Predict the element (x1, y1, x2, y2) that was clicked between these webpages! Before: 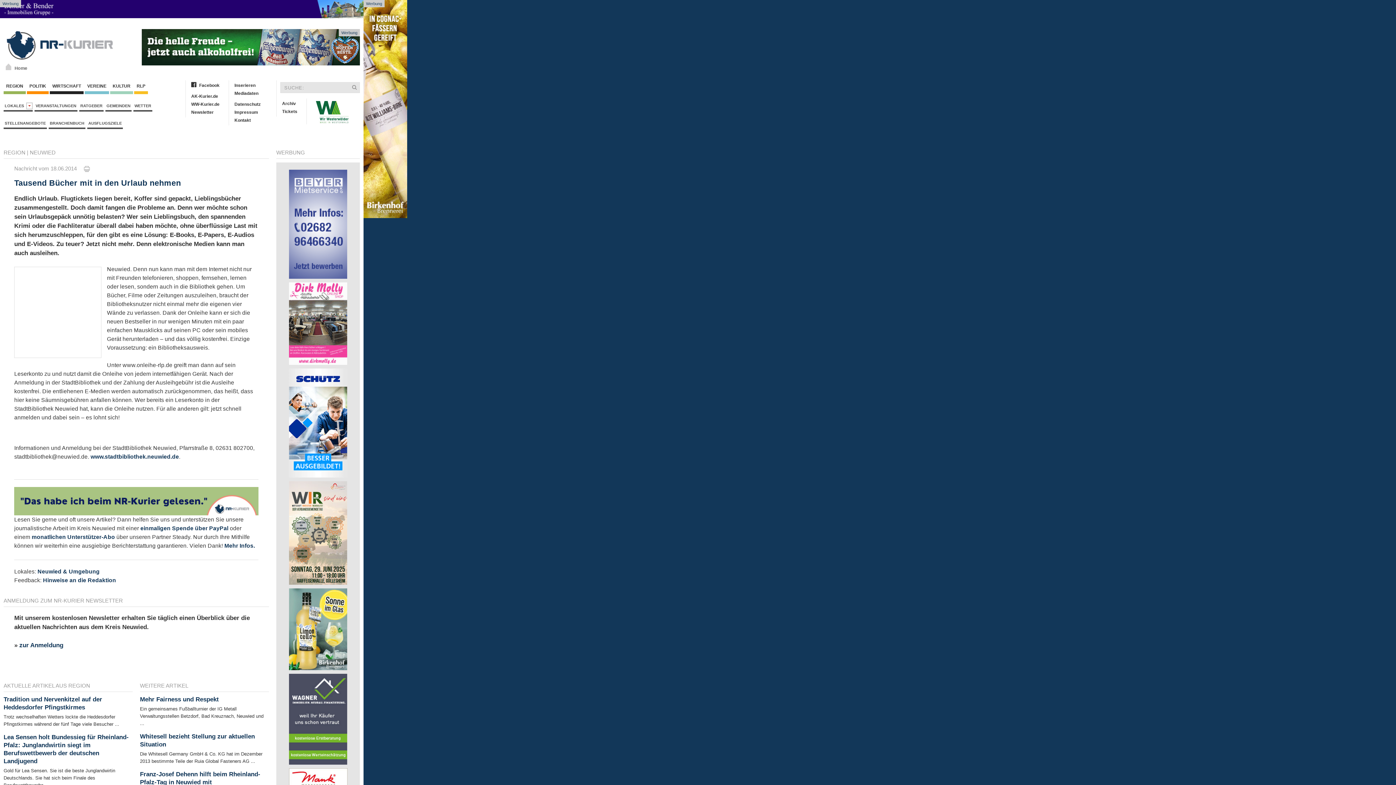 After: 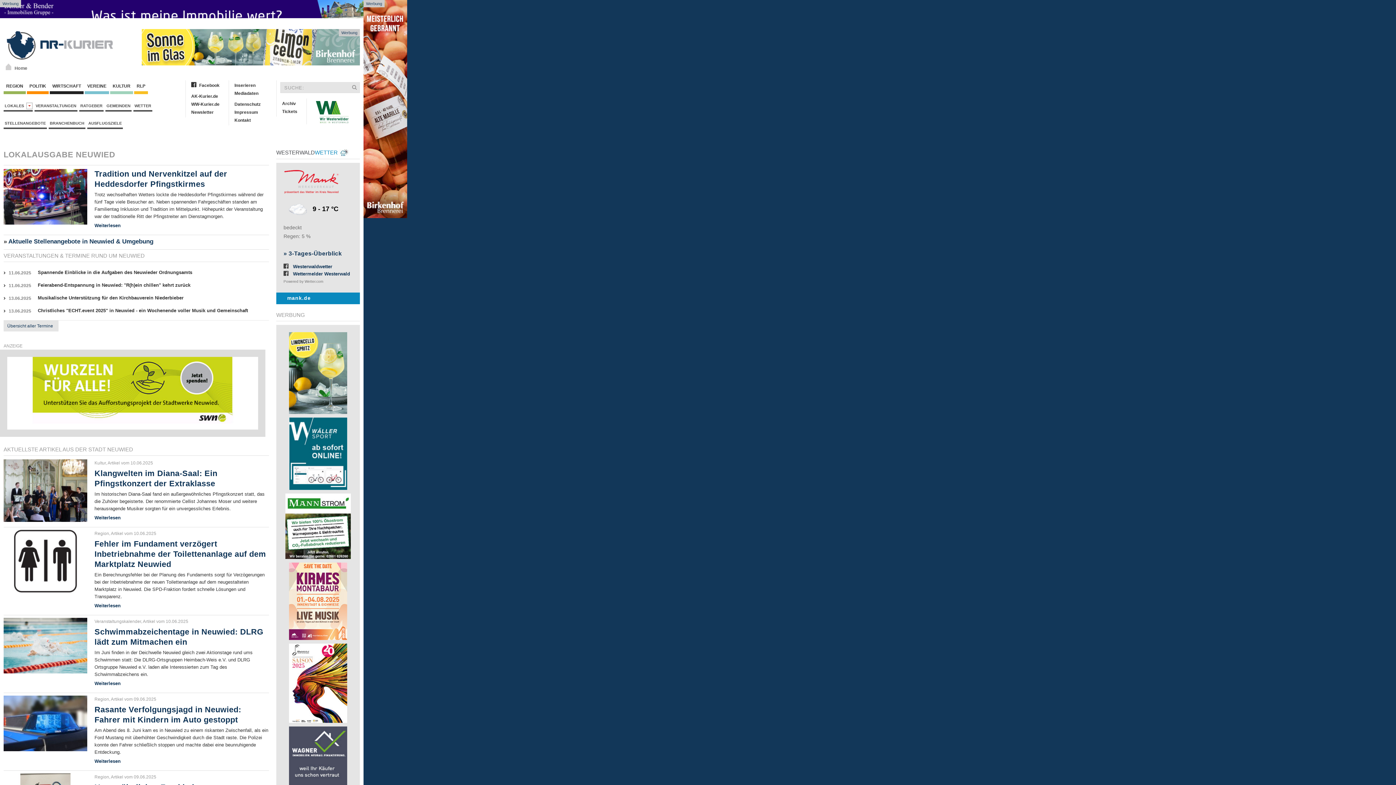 Action: label: Neuwied & Umgebung bbox: (37, 568, 99, 574)